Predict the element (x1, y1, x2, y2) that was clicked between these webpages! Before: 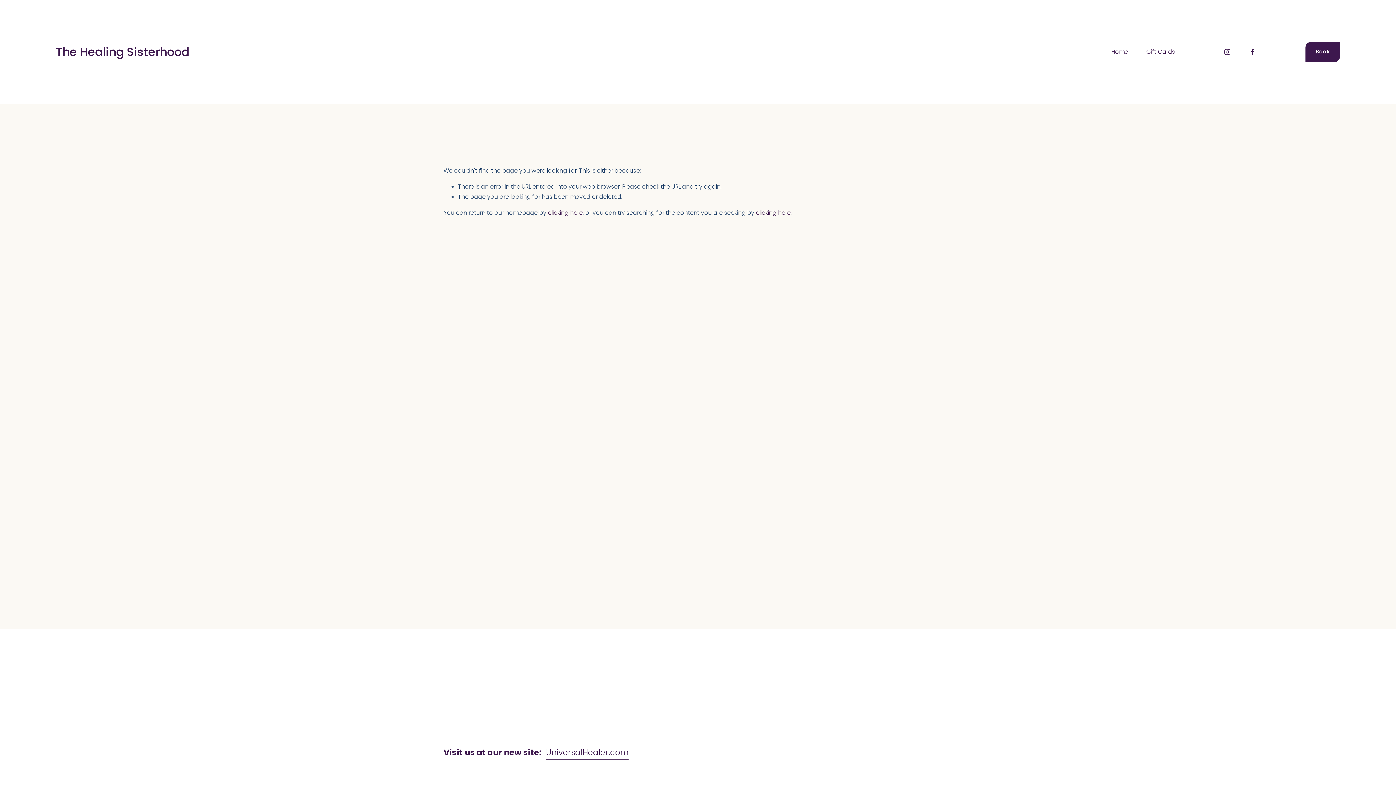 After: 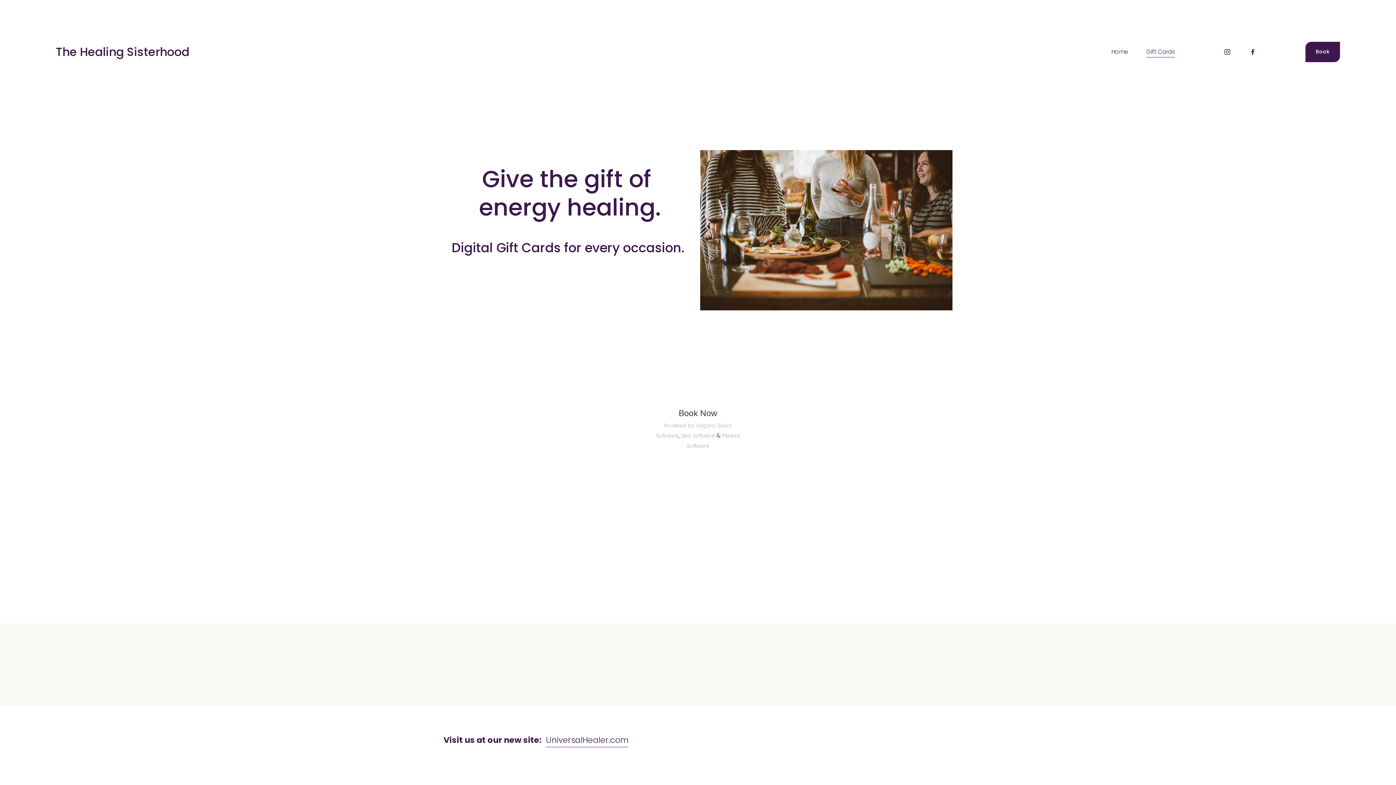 Action: bbox: (1146, 46, 1175, 57) label: Gift Cards